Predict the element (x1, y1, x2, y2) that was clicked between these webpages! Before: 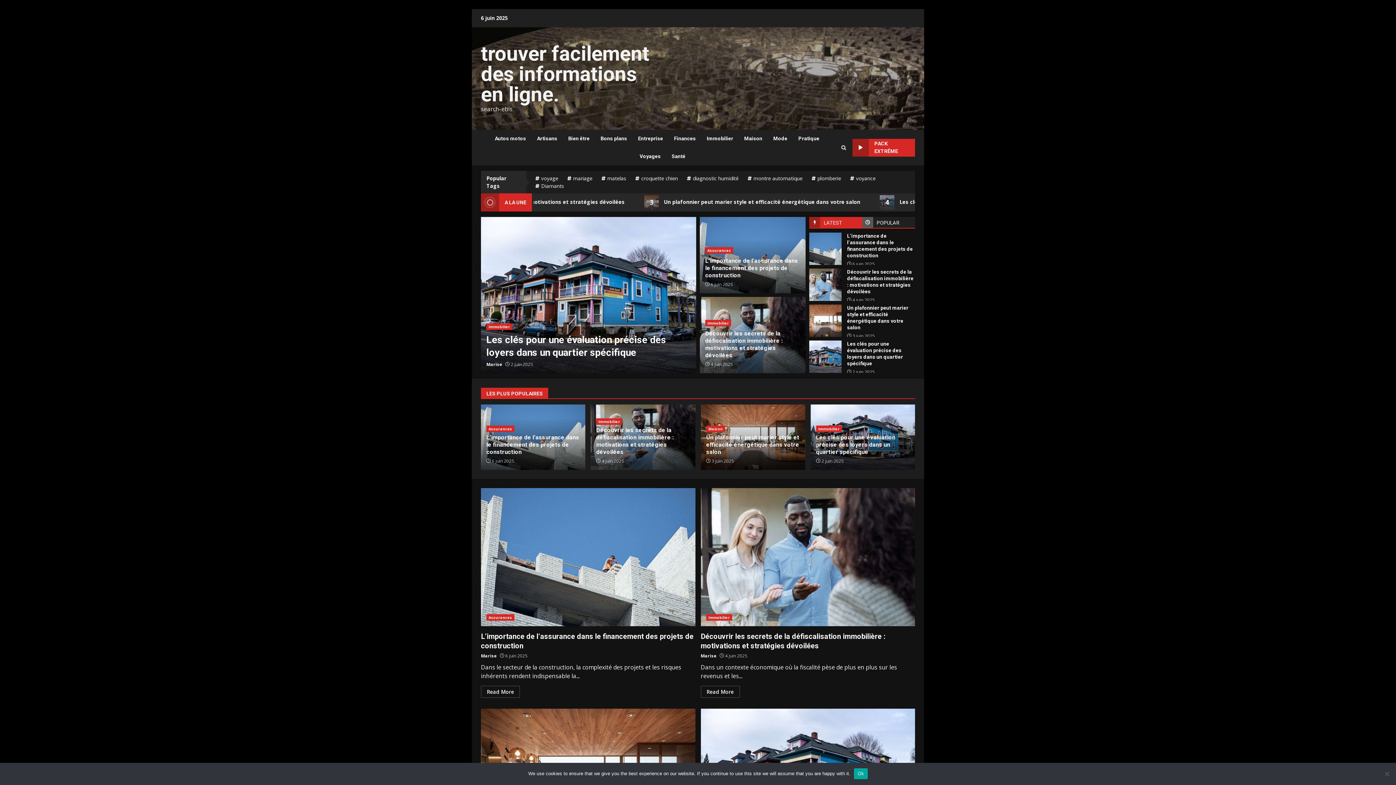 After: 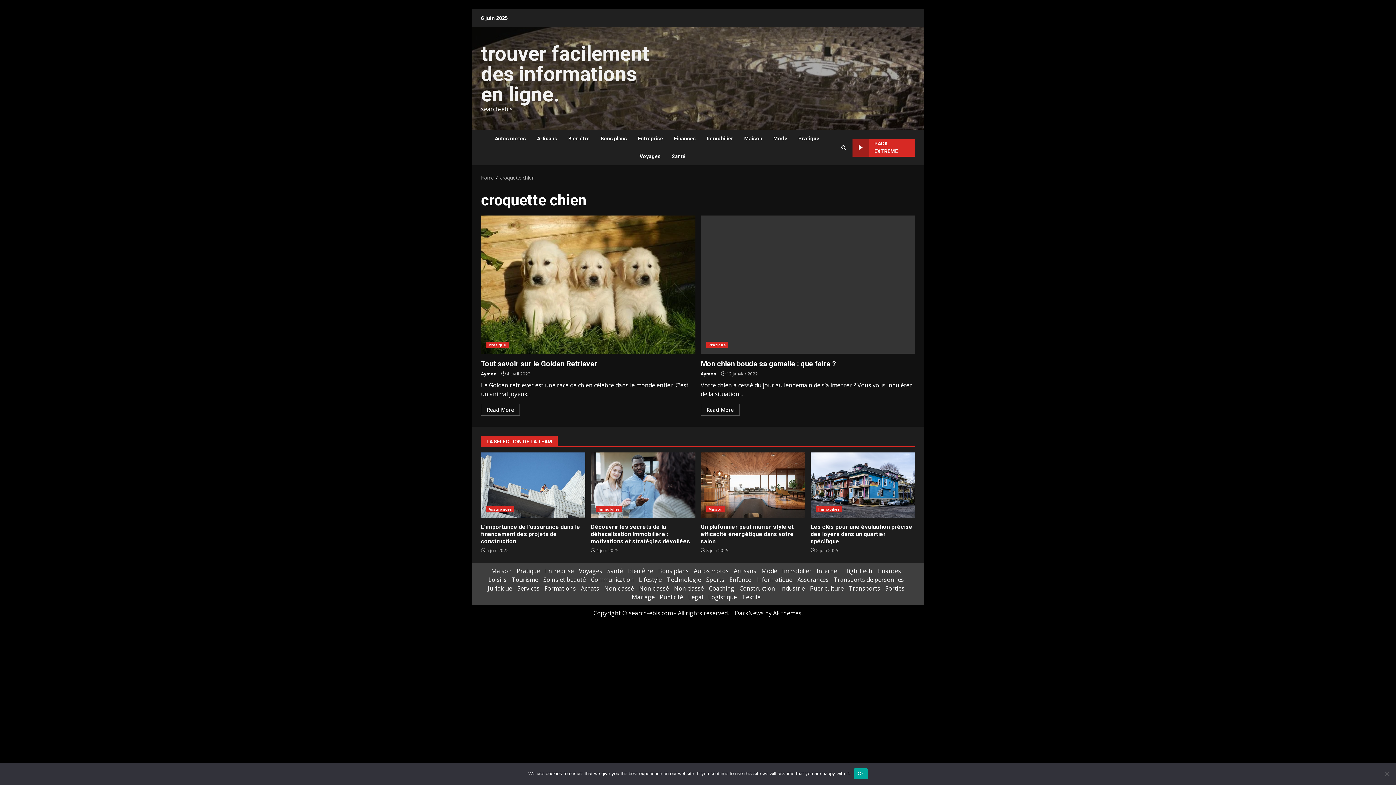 Action: bbox: (633, 174, 678, 181) label: croquette chien